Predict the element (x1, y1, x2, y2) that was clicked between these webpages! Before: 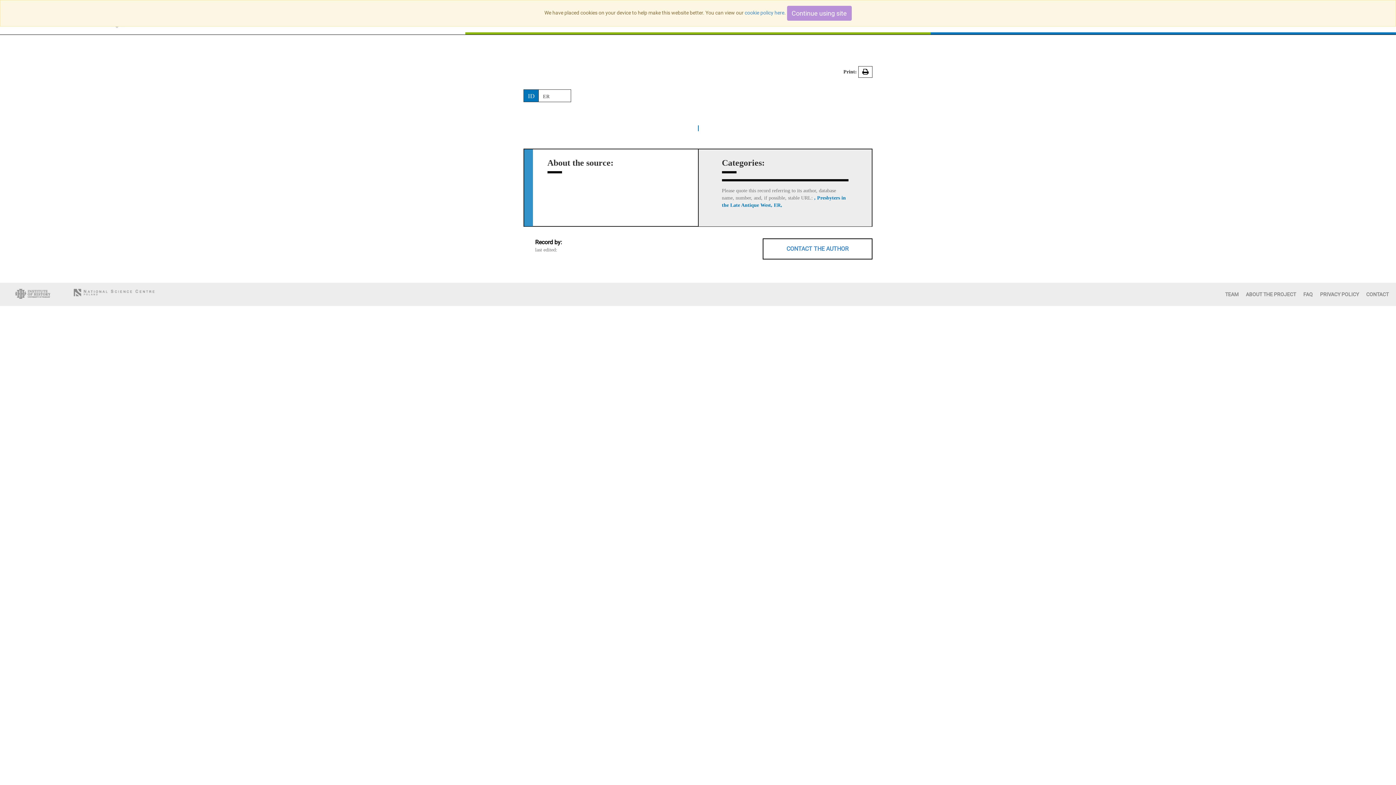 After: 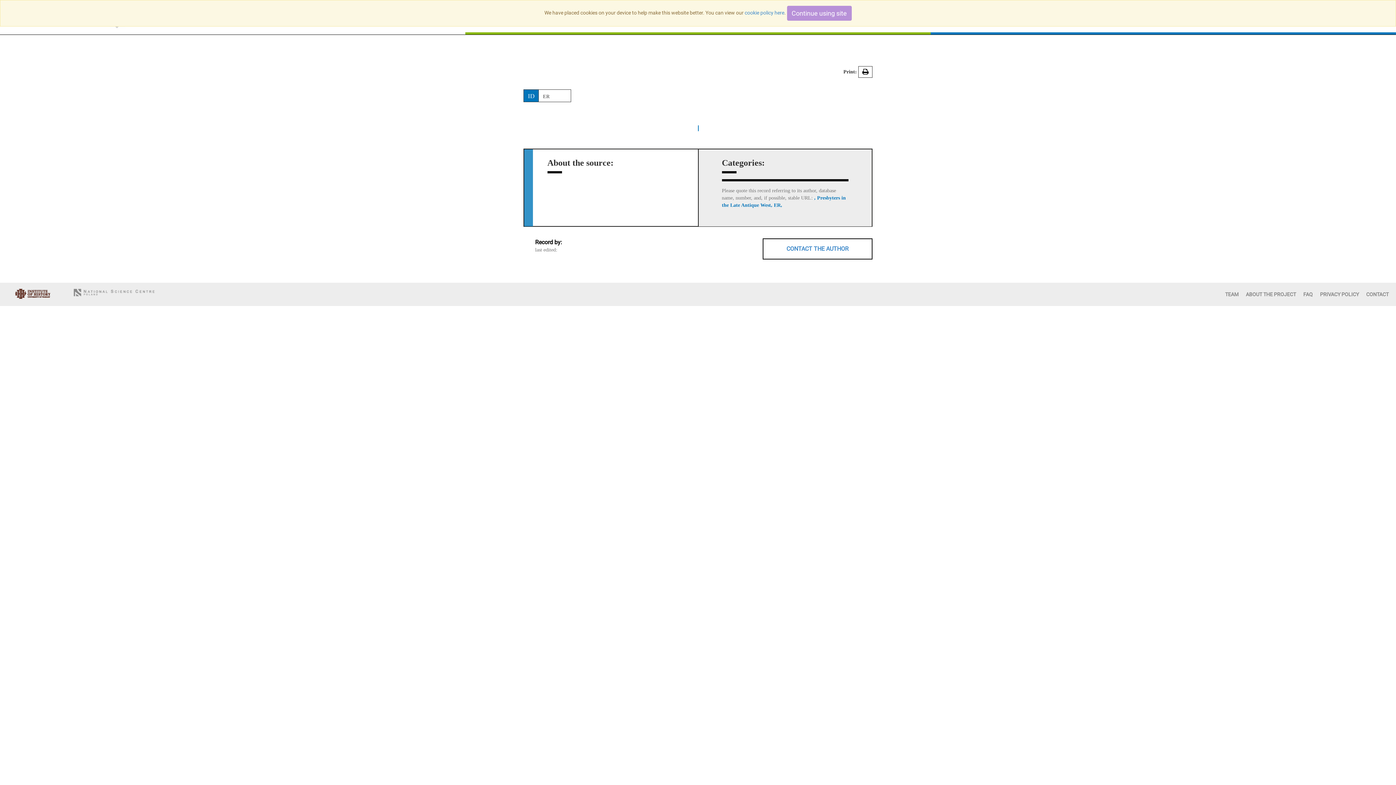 Action: bbox: (15, 288, 73, 302)